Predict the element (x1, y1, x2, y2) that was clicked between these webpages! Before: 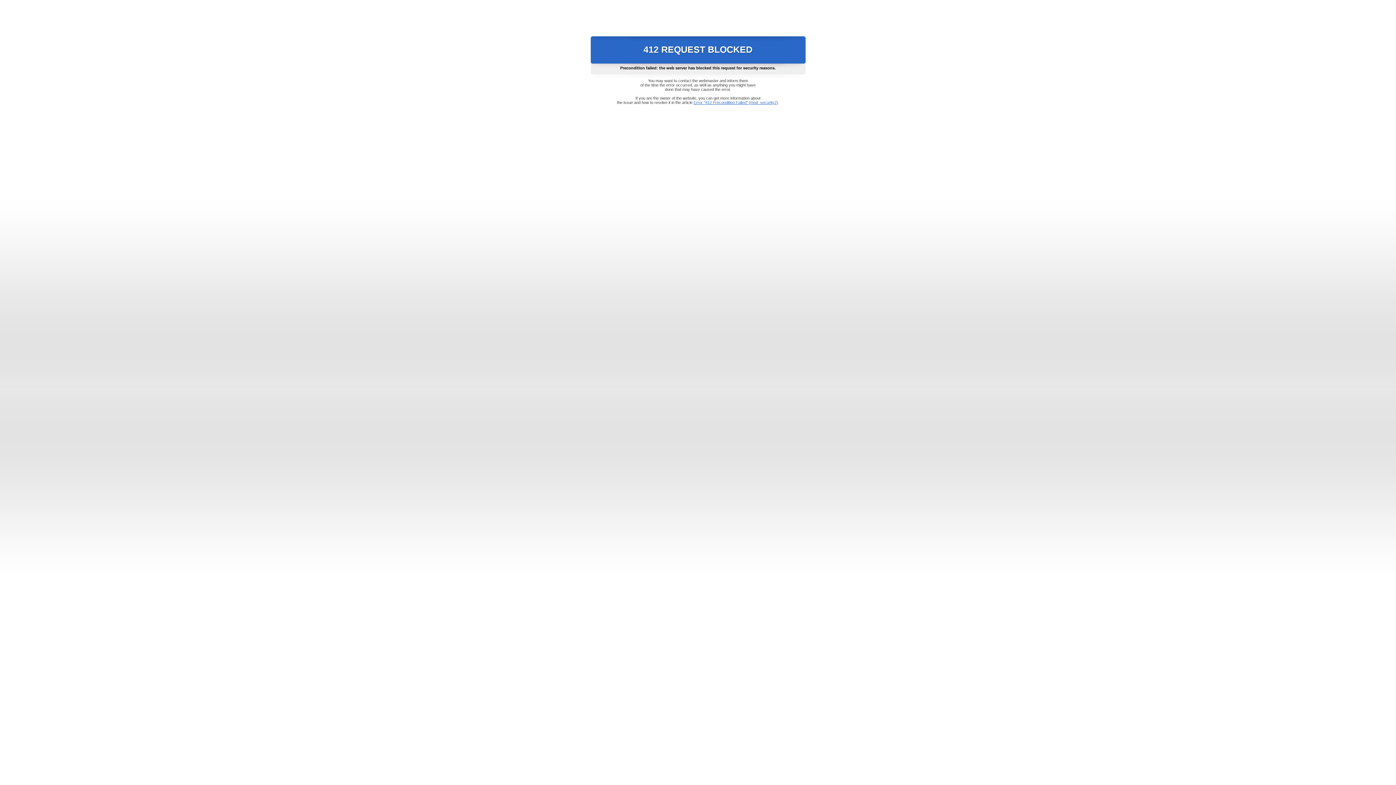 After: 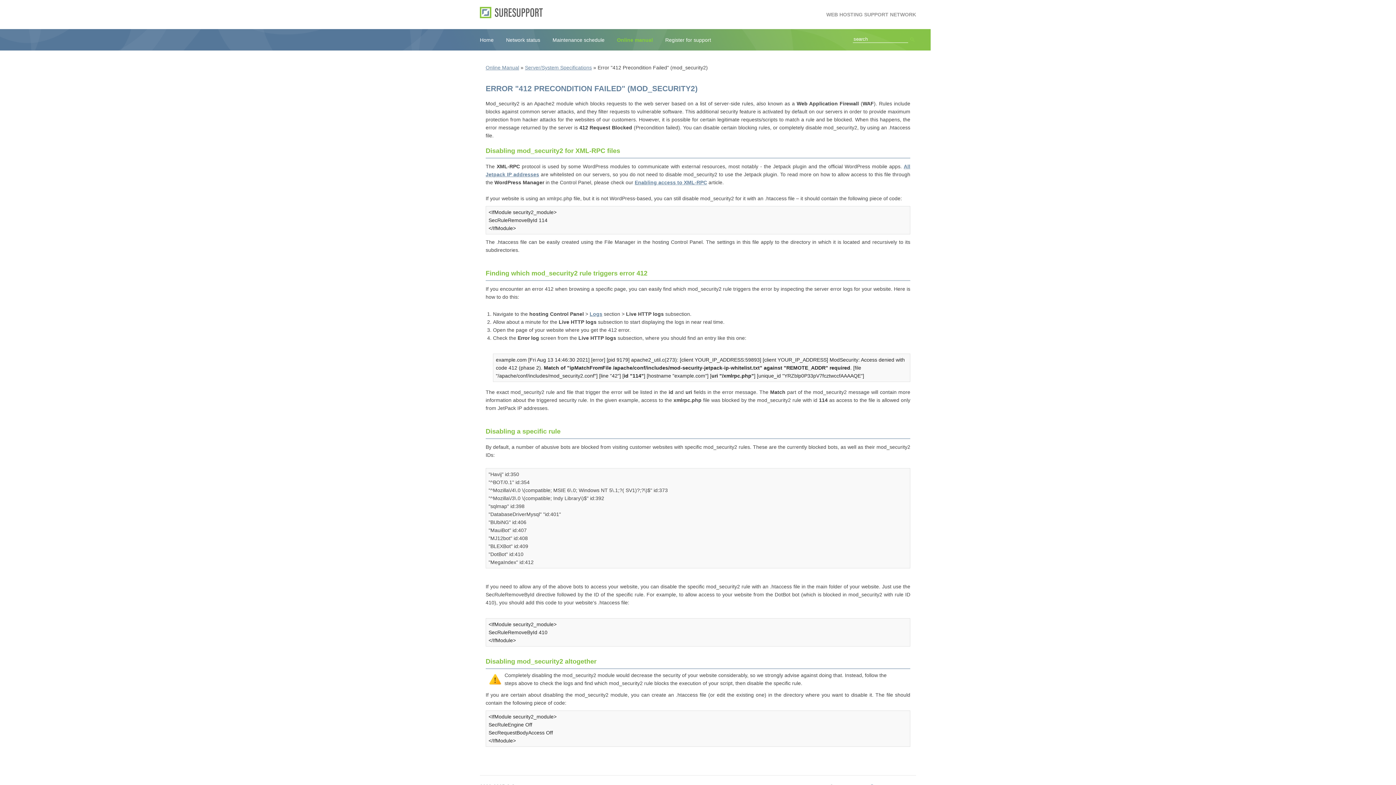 Action: bbox: (693, 100, 778, 104) label: Error "412 Precondition Failed" (mod_security2)